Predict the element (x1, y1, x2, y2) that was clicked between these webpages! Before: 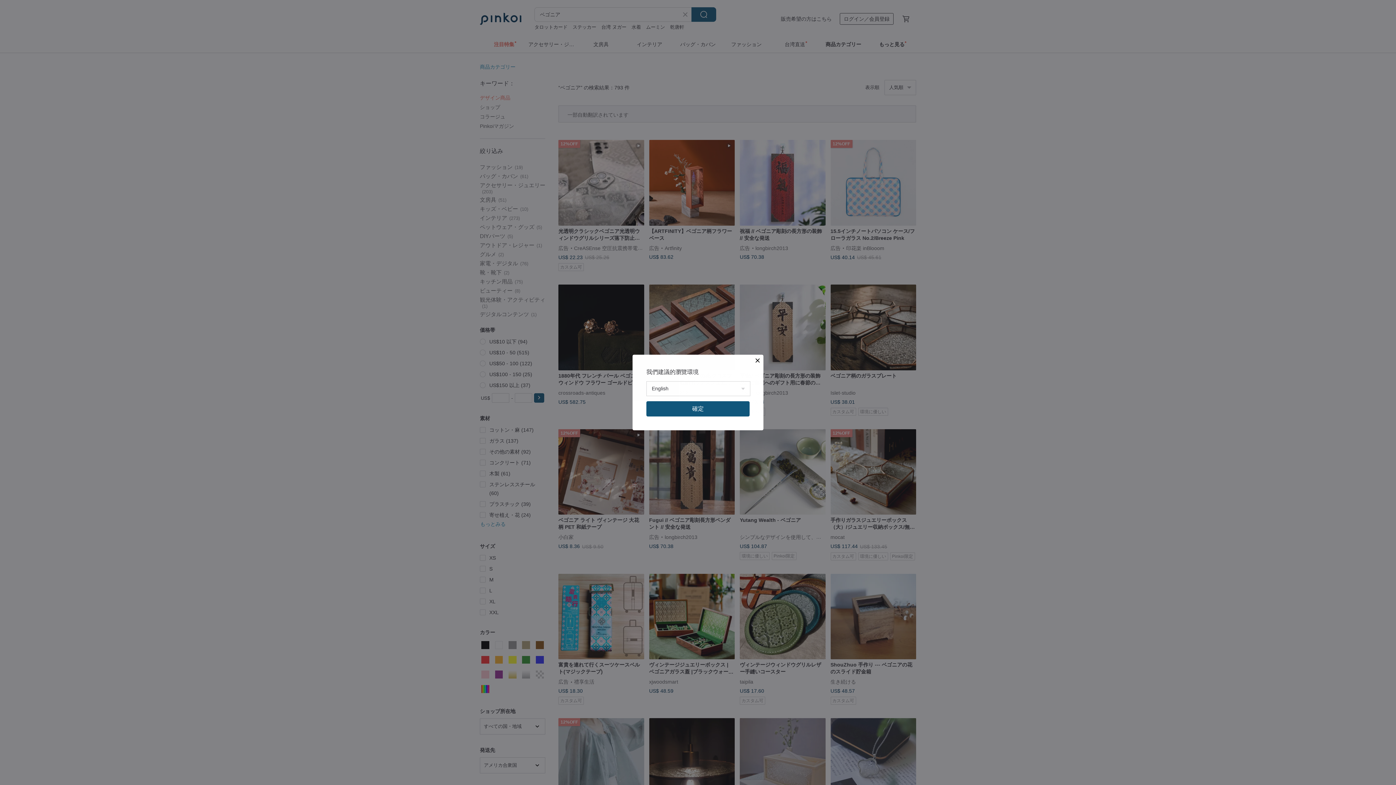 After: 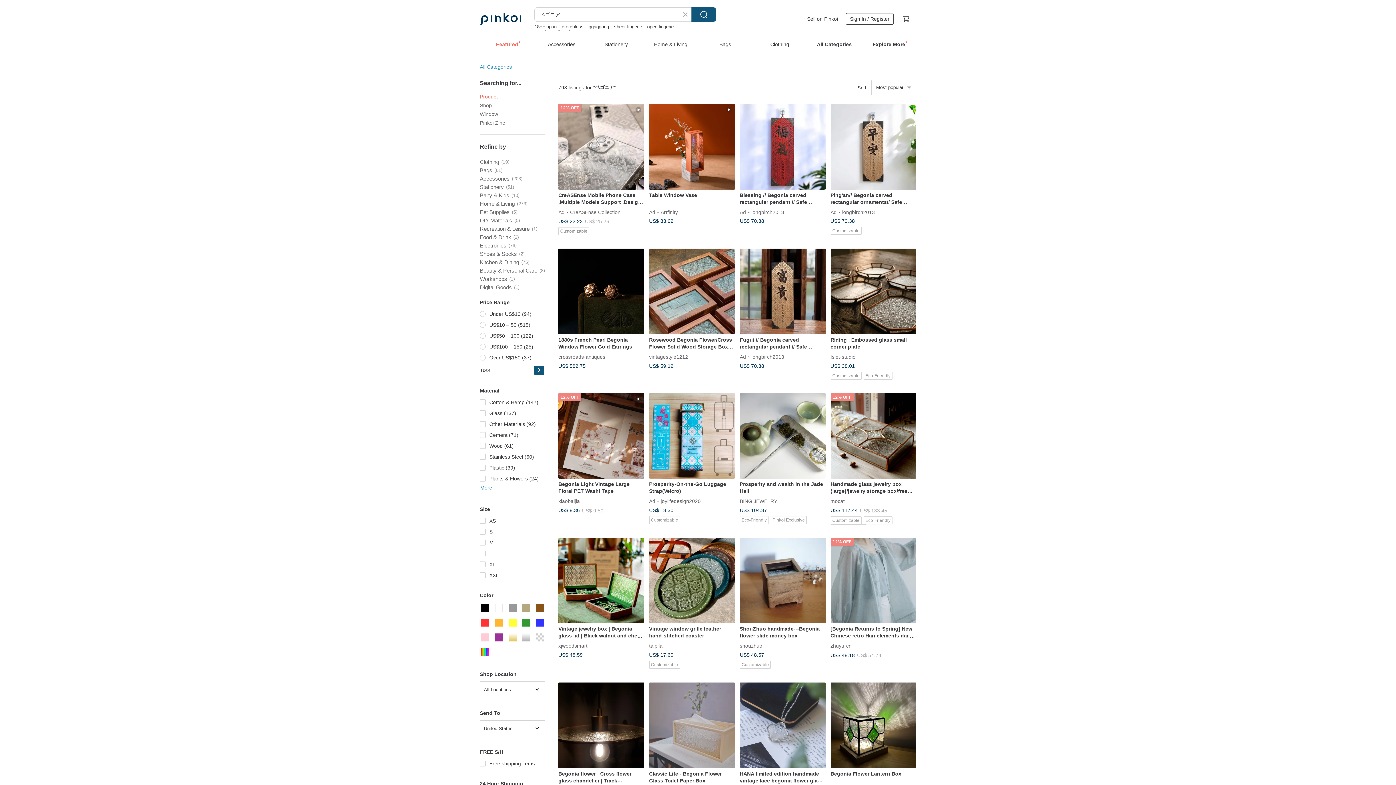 Action: label: 確定 bbox: (646, 401, 749, 416)